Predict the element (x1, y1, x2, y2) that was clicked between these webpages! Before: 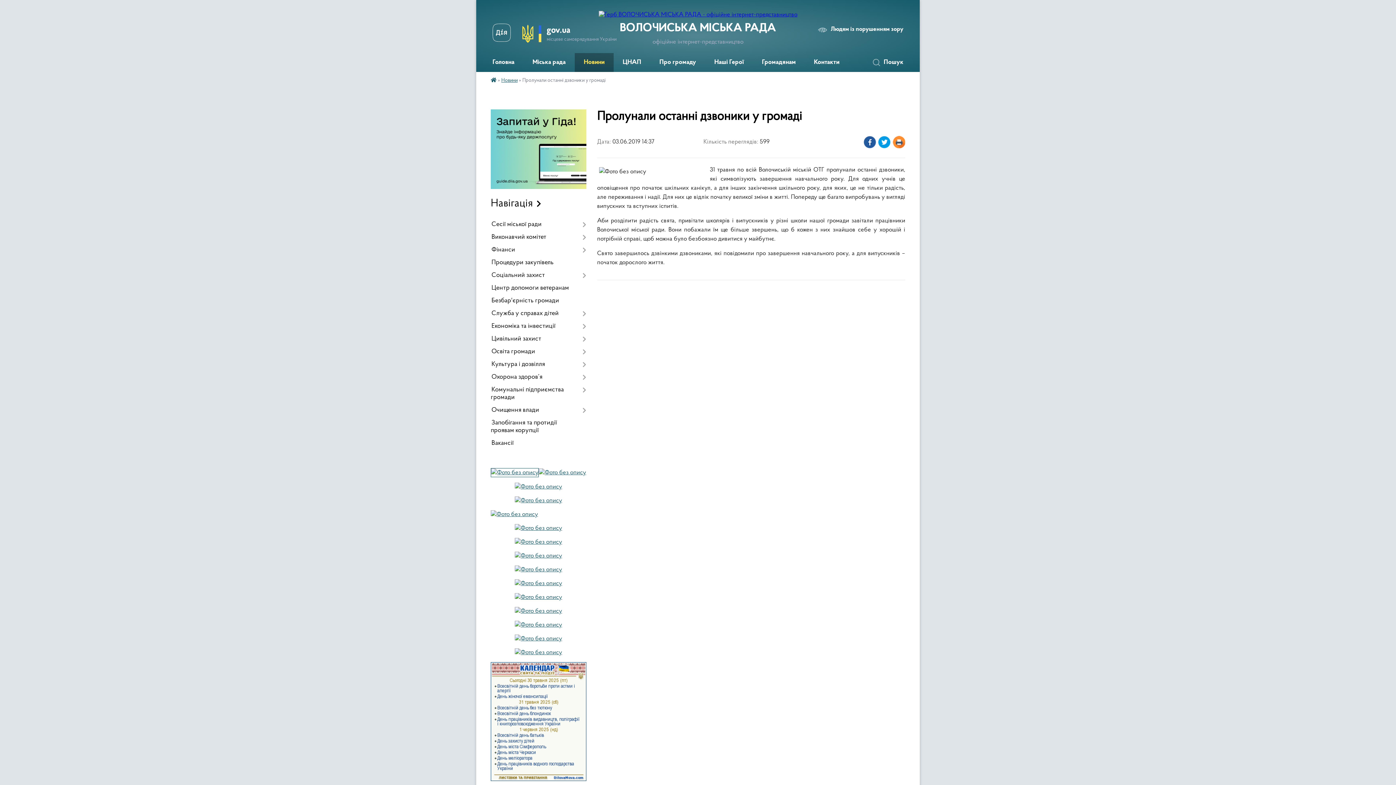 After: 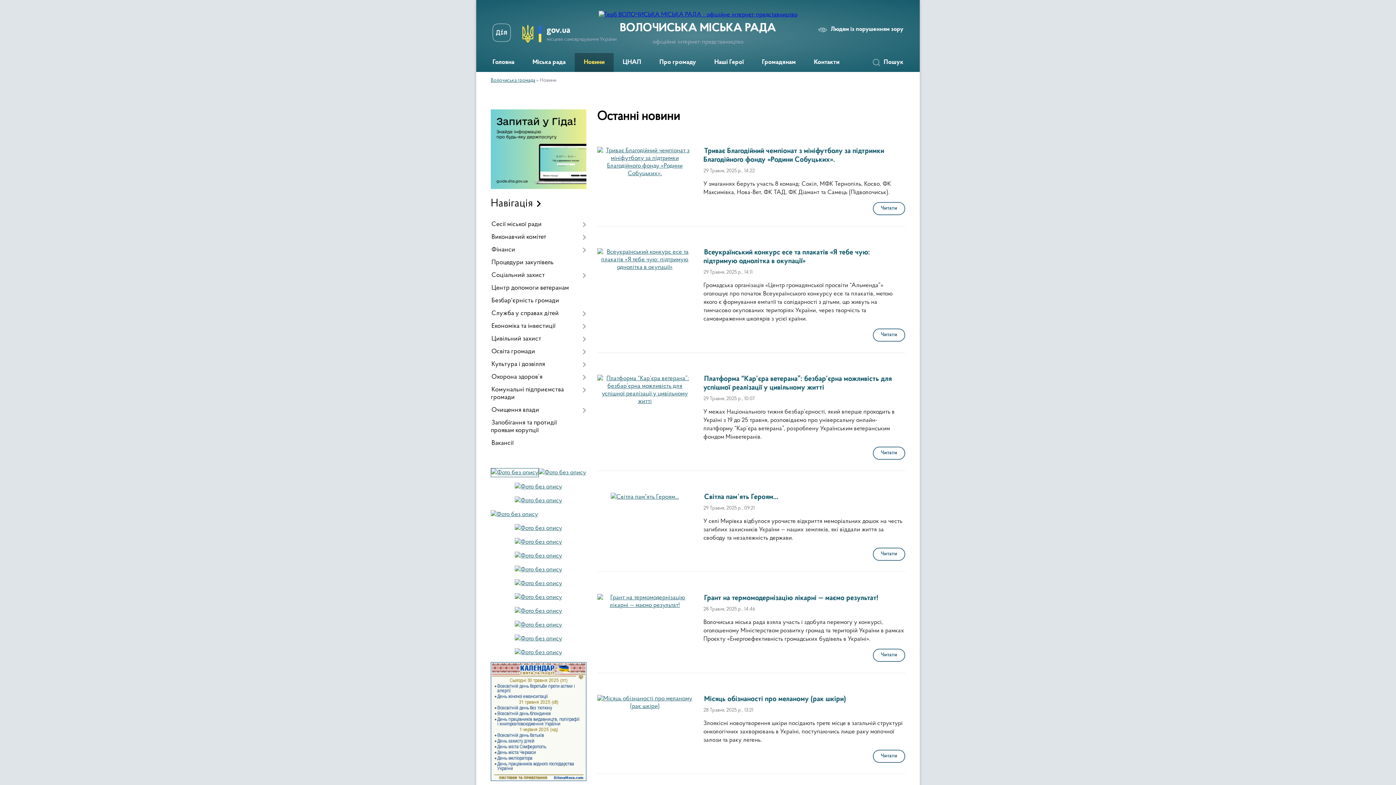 Action: label: Новини bbox: (501, 78, 517, 83)